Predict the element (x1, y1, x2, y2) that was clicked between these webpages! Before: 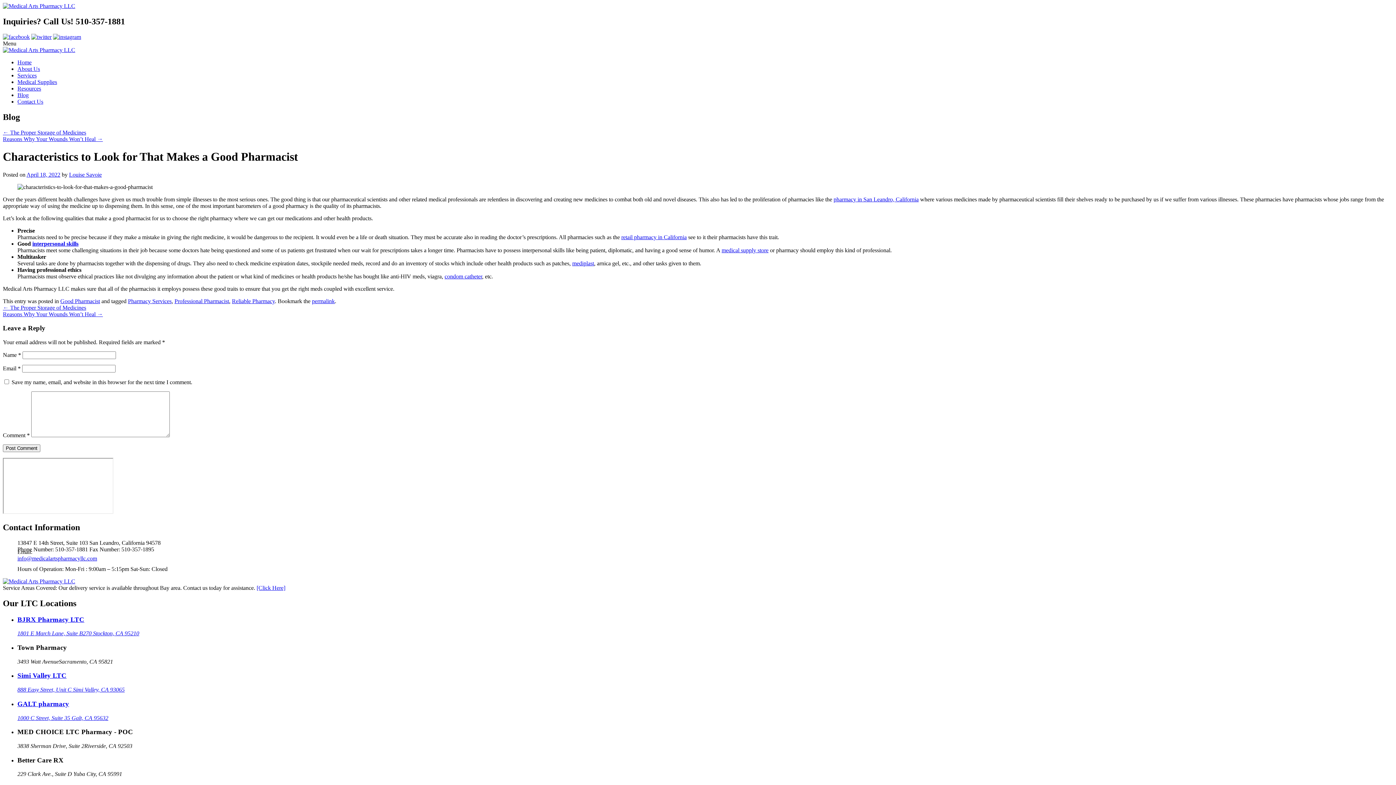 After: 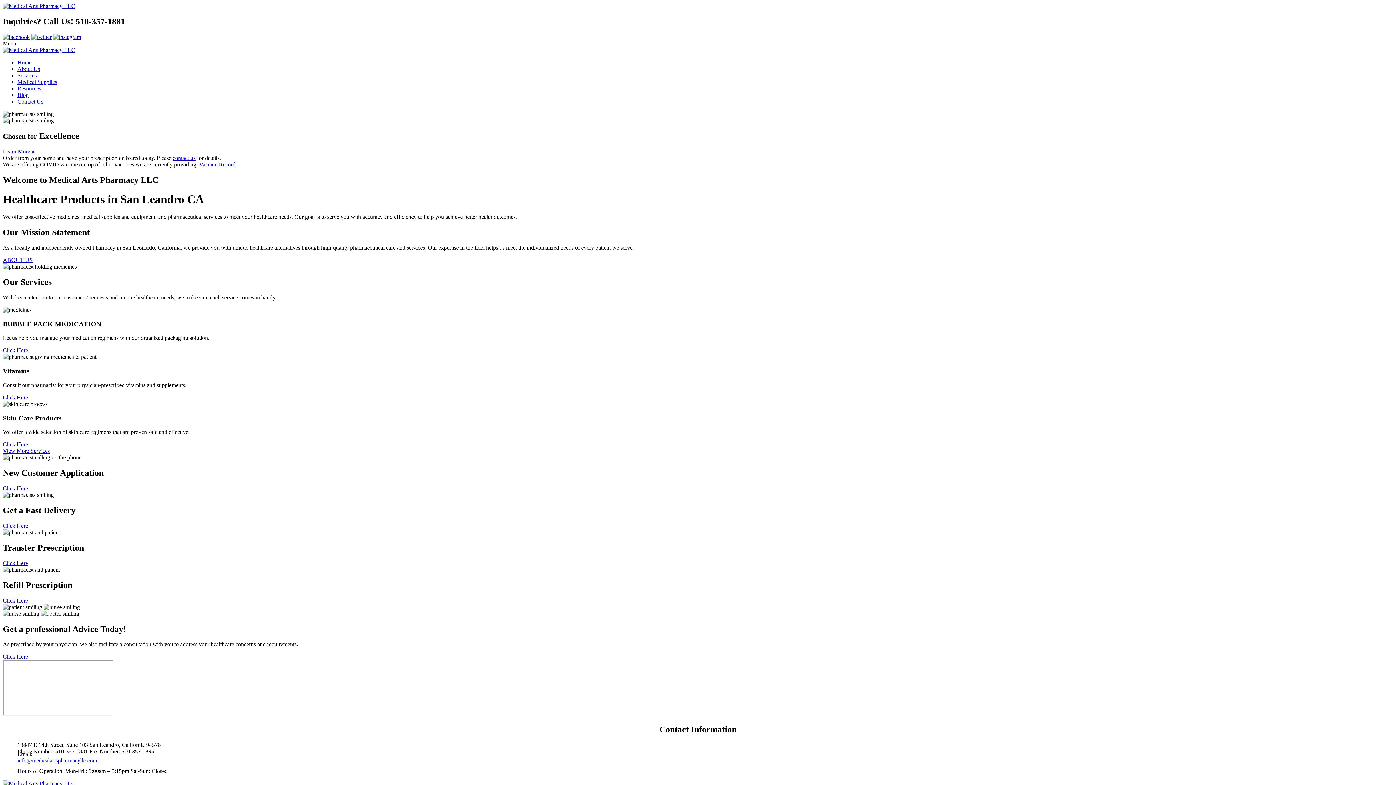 Action: bbox: (2, 46, 75, 53)